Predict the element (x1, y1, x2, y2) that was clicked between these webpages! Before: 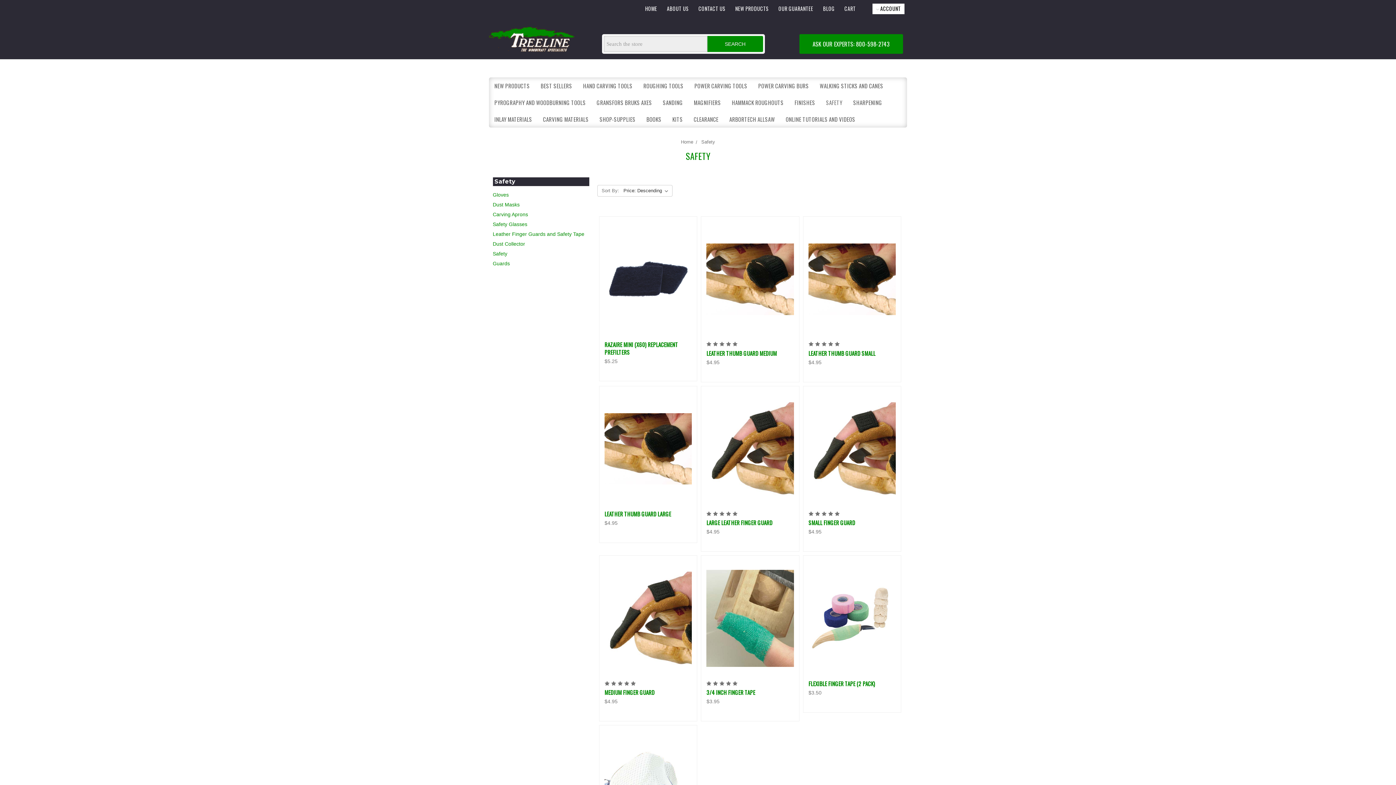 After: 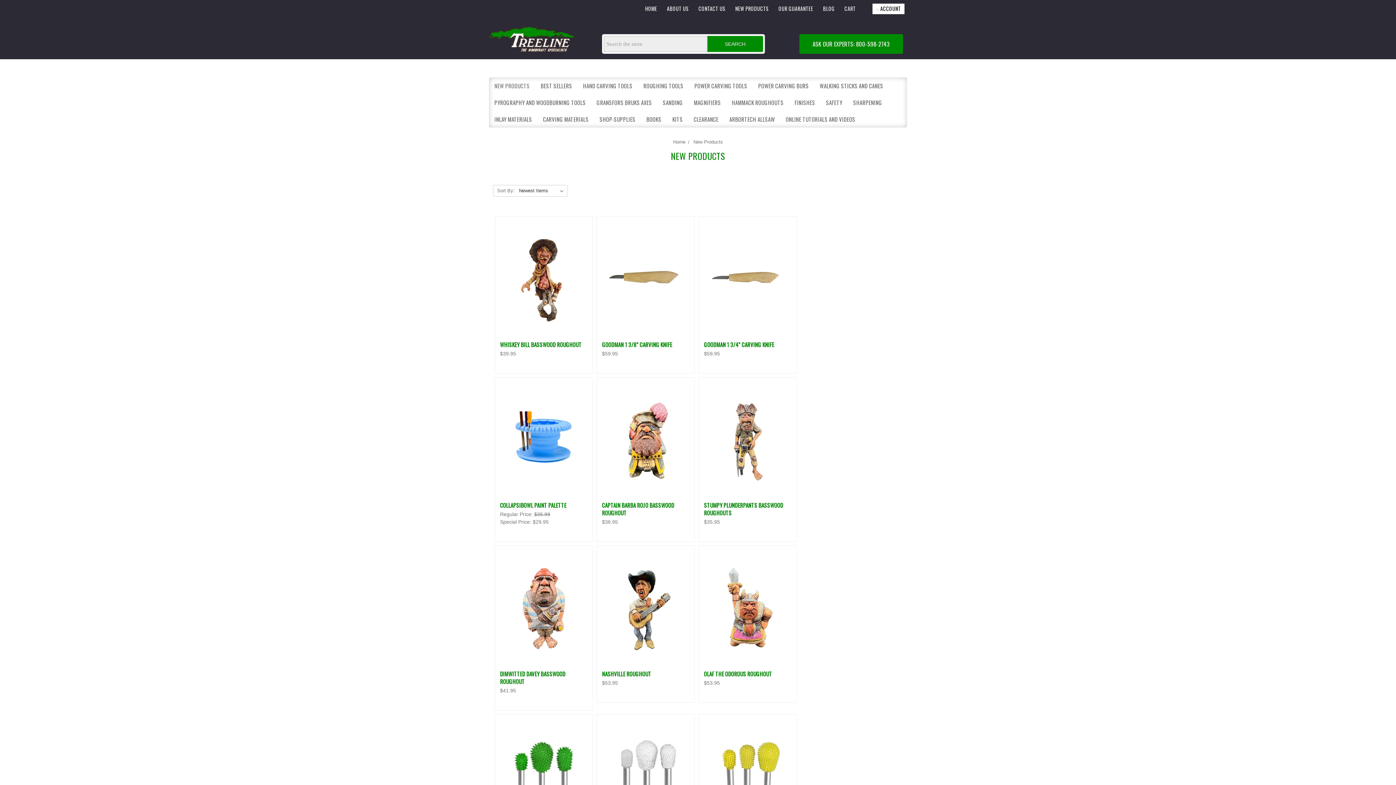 Action: label: NEW PRODUCTS bbox: (735, 4, 768, 12)